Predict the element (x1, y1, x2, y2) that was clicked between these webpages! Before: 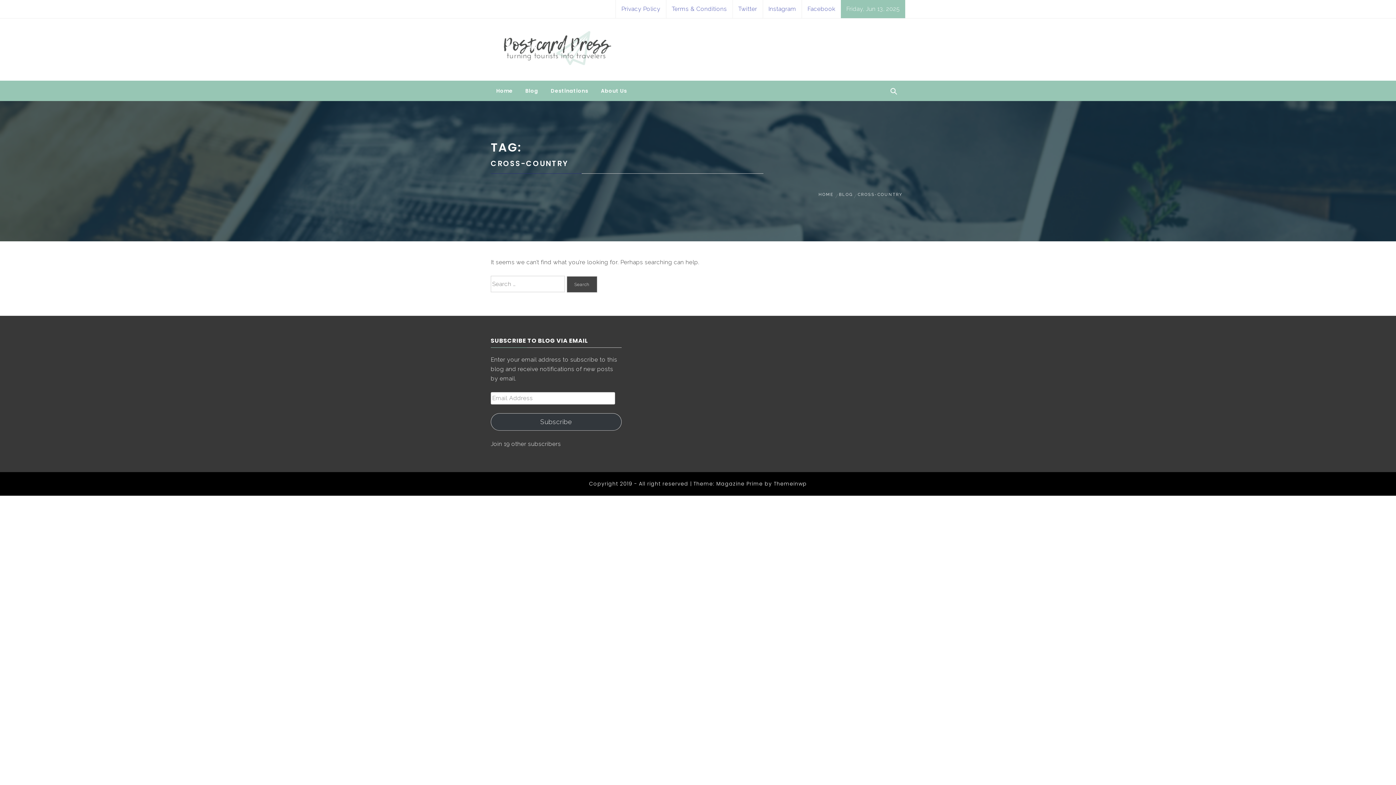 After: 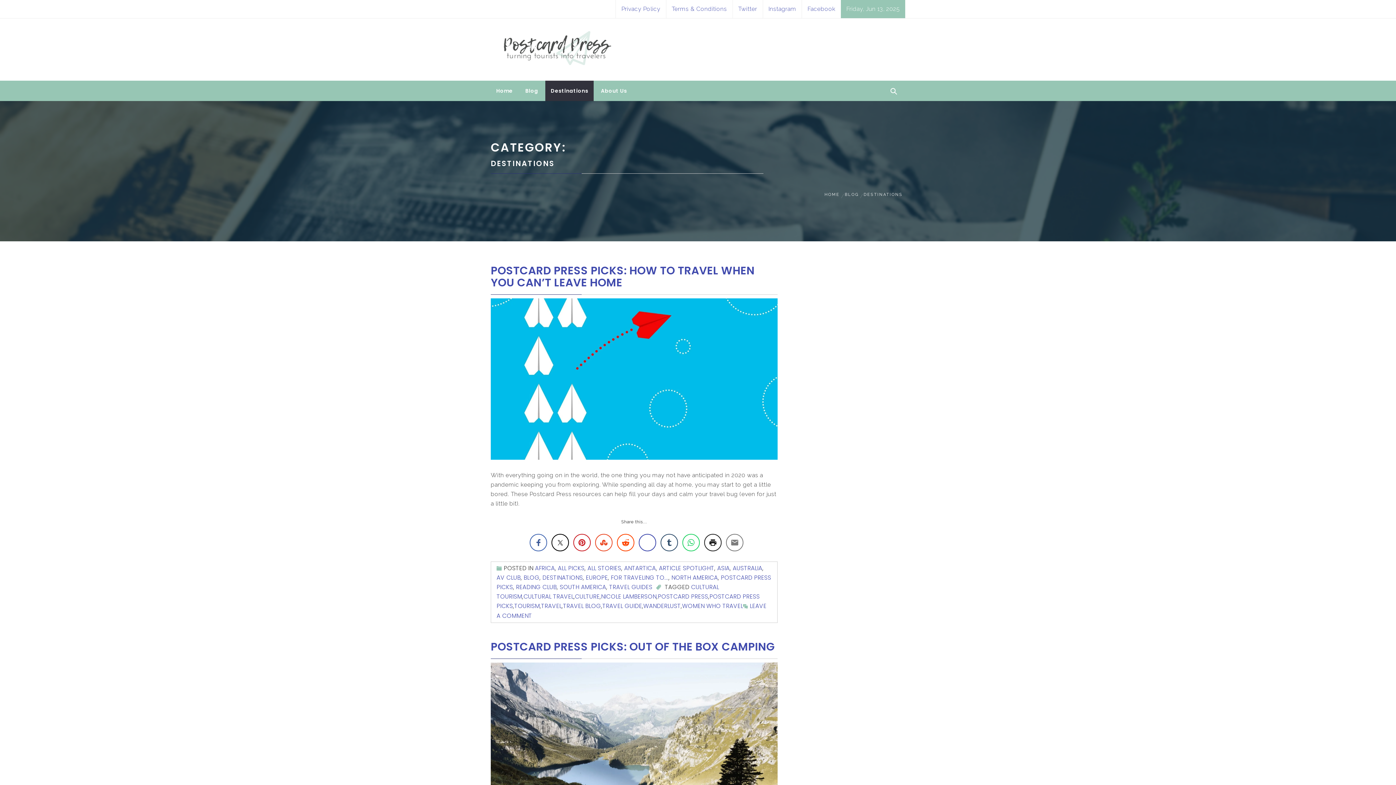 Action: label: Destinations bbox: (545, 80, 593, 101)